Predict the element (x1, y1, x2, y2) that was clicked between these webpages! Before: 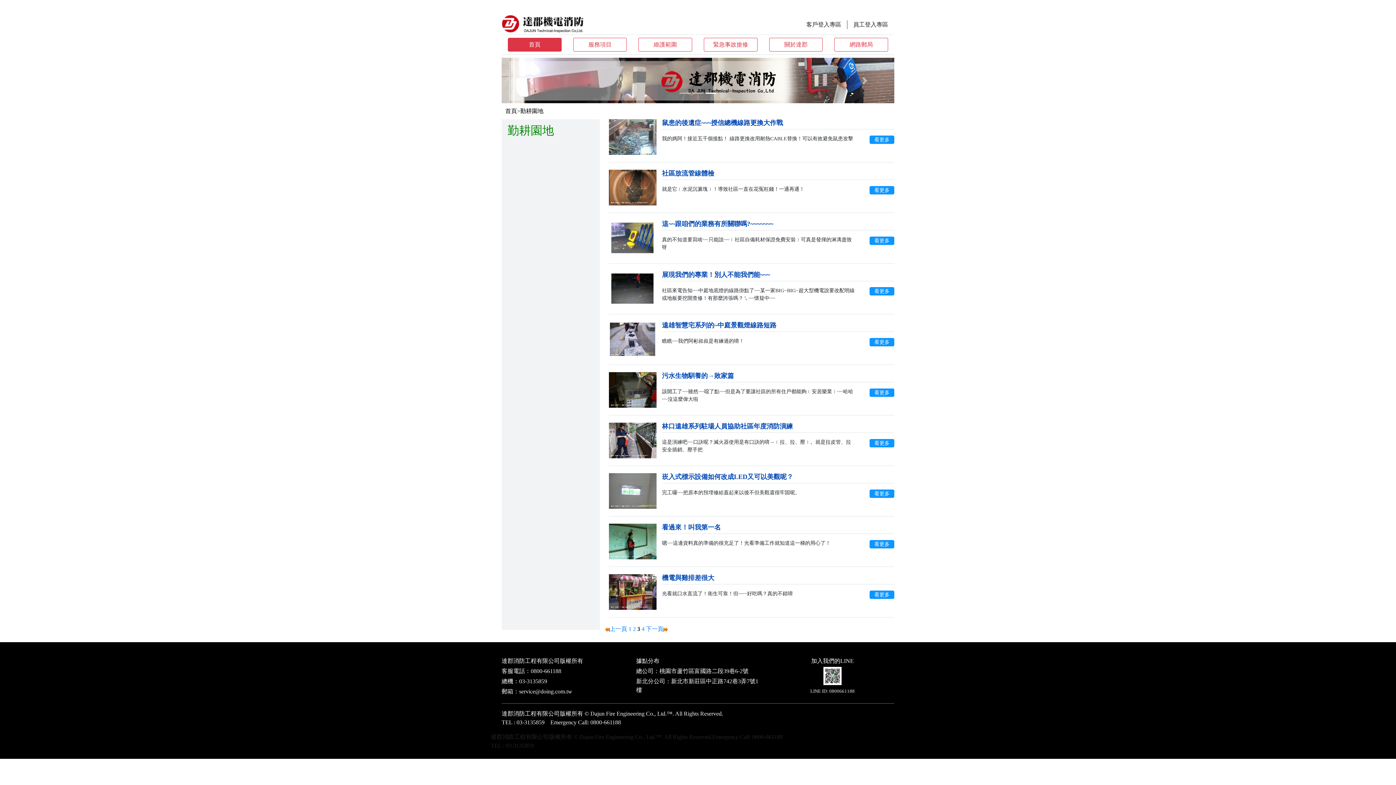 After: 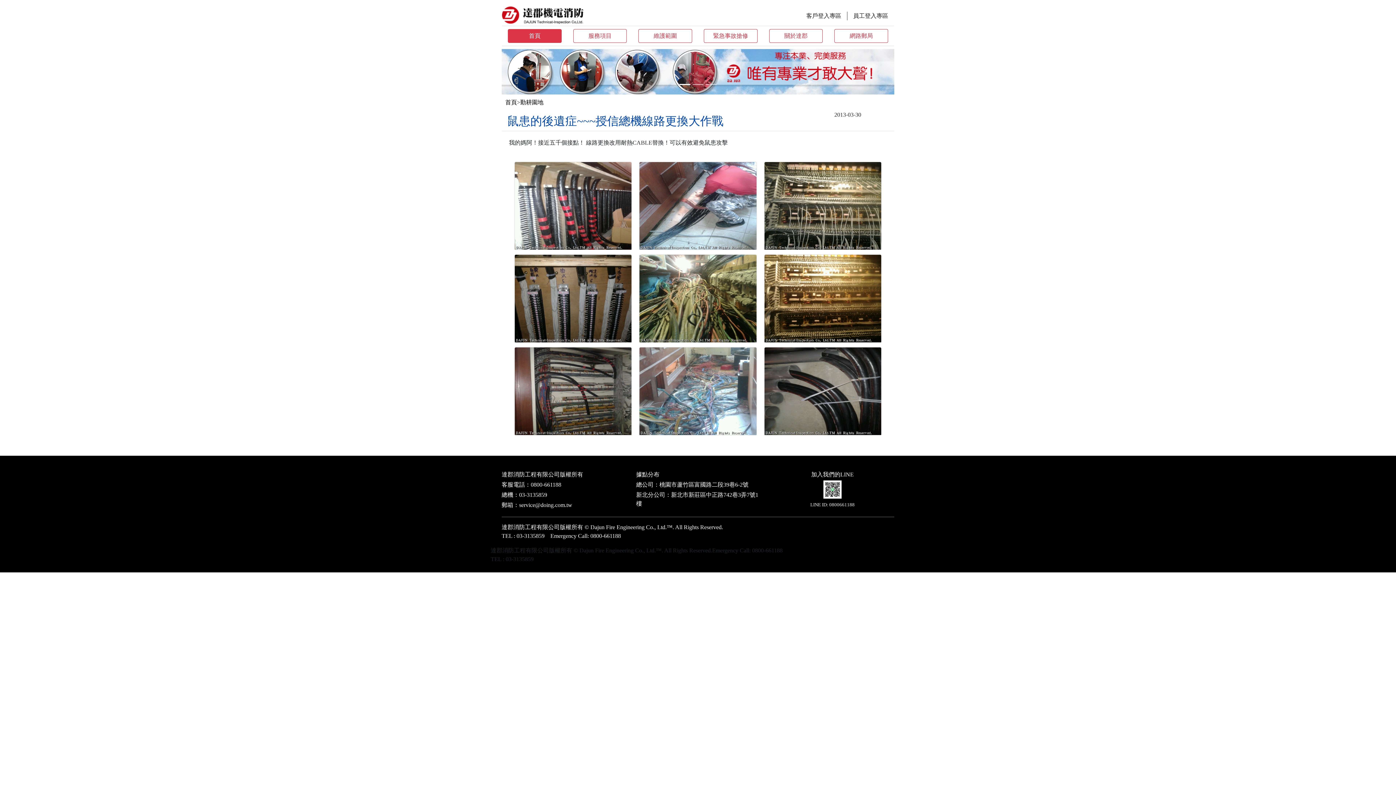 Action: label: 看更多 bbox: (869, 135, 894, 144)